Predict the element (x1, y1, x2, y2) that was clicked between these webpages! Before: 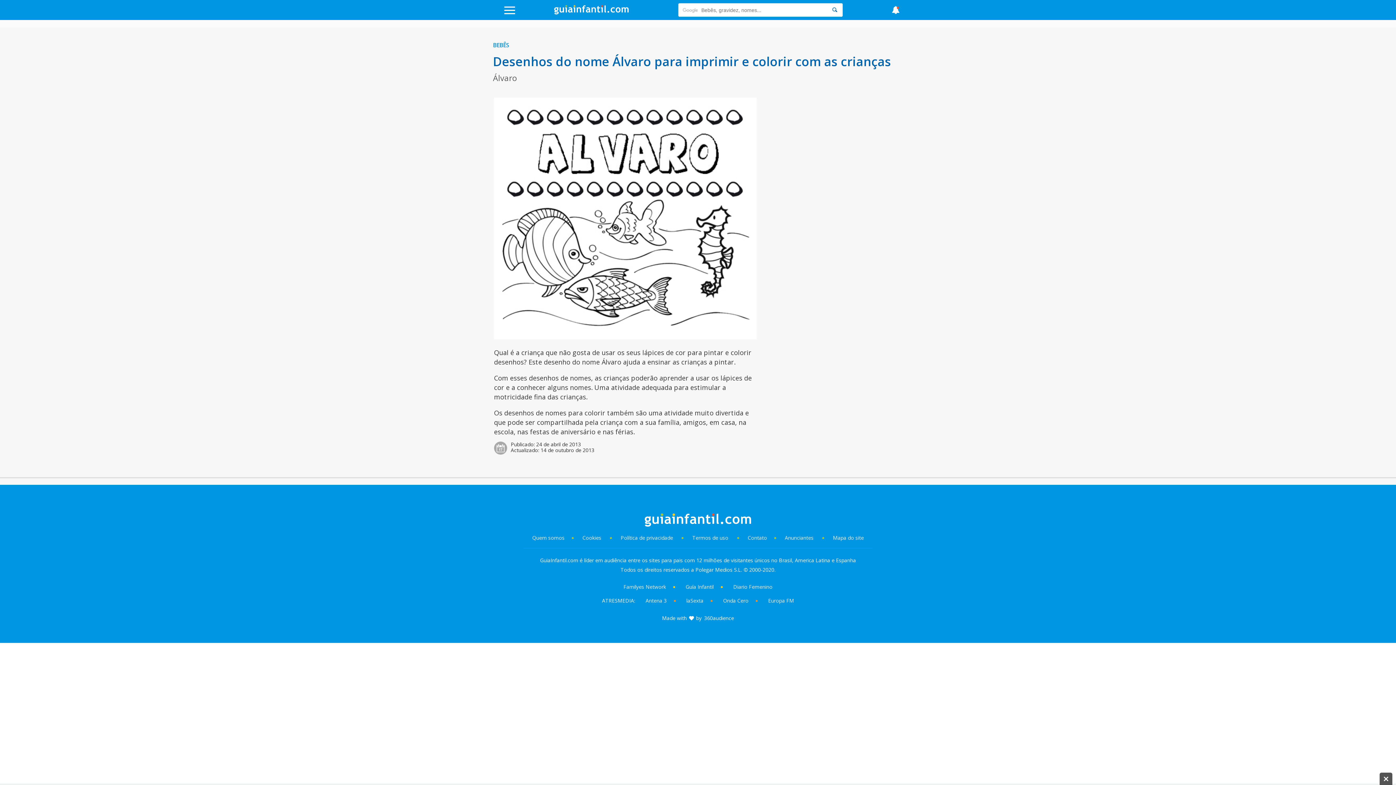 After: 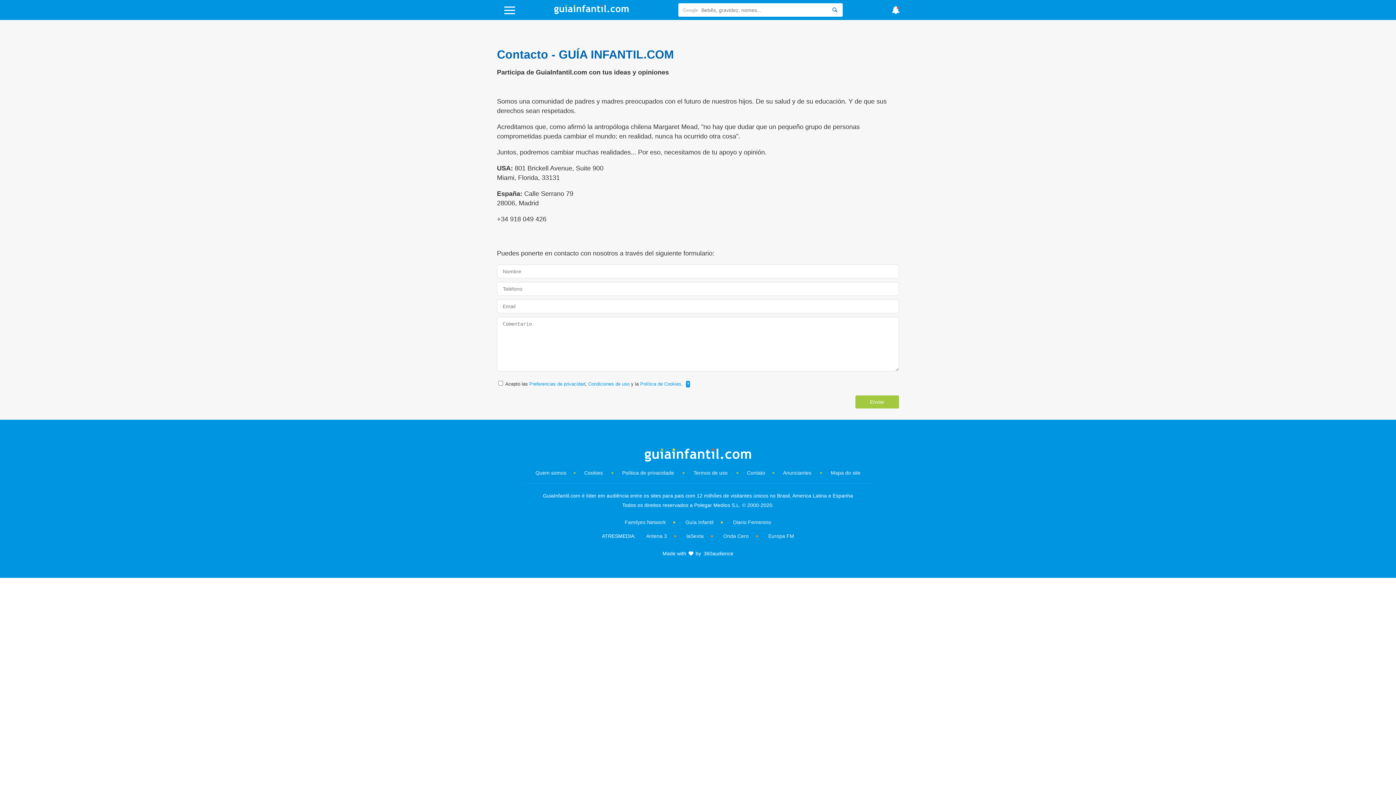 Action: label: Contato bbox: (747, 534, 767, 541)